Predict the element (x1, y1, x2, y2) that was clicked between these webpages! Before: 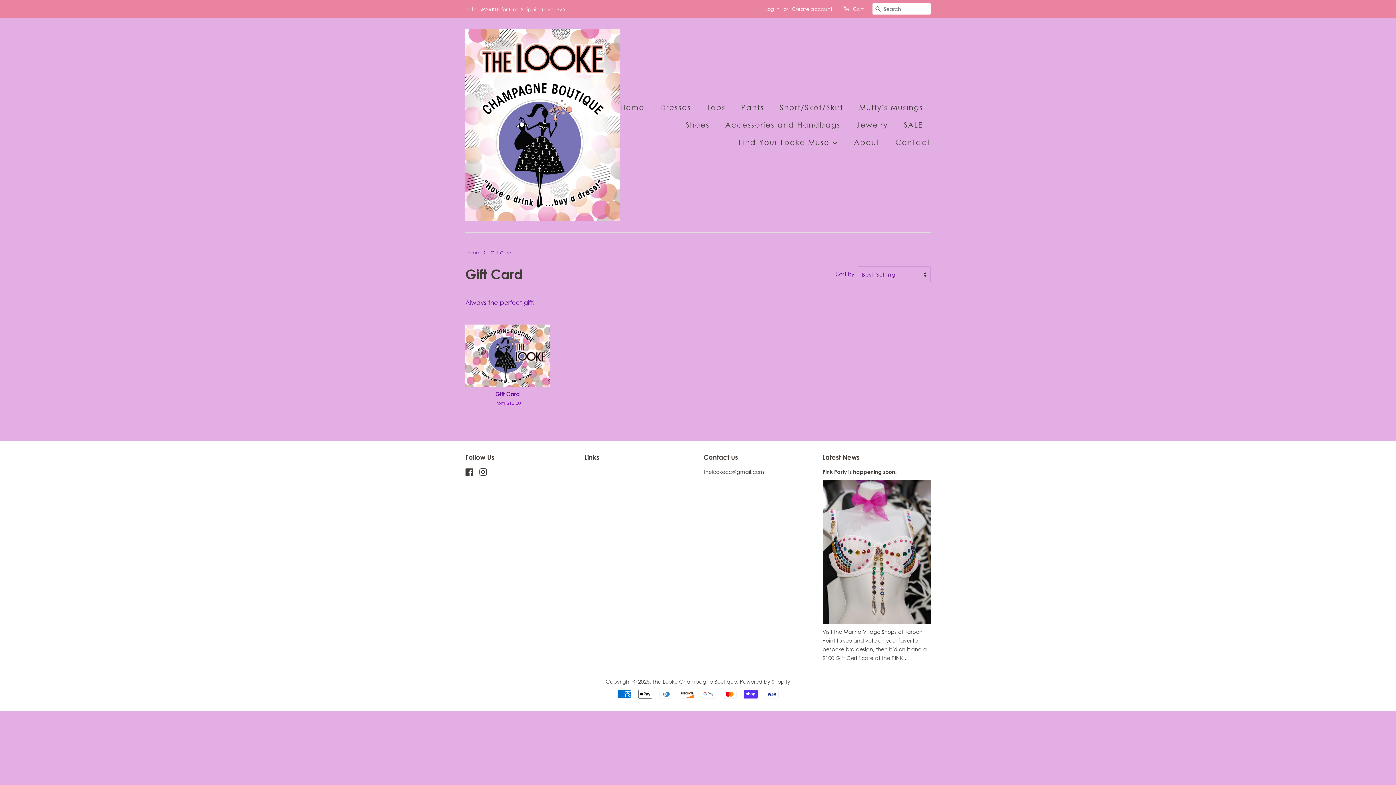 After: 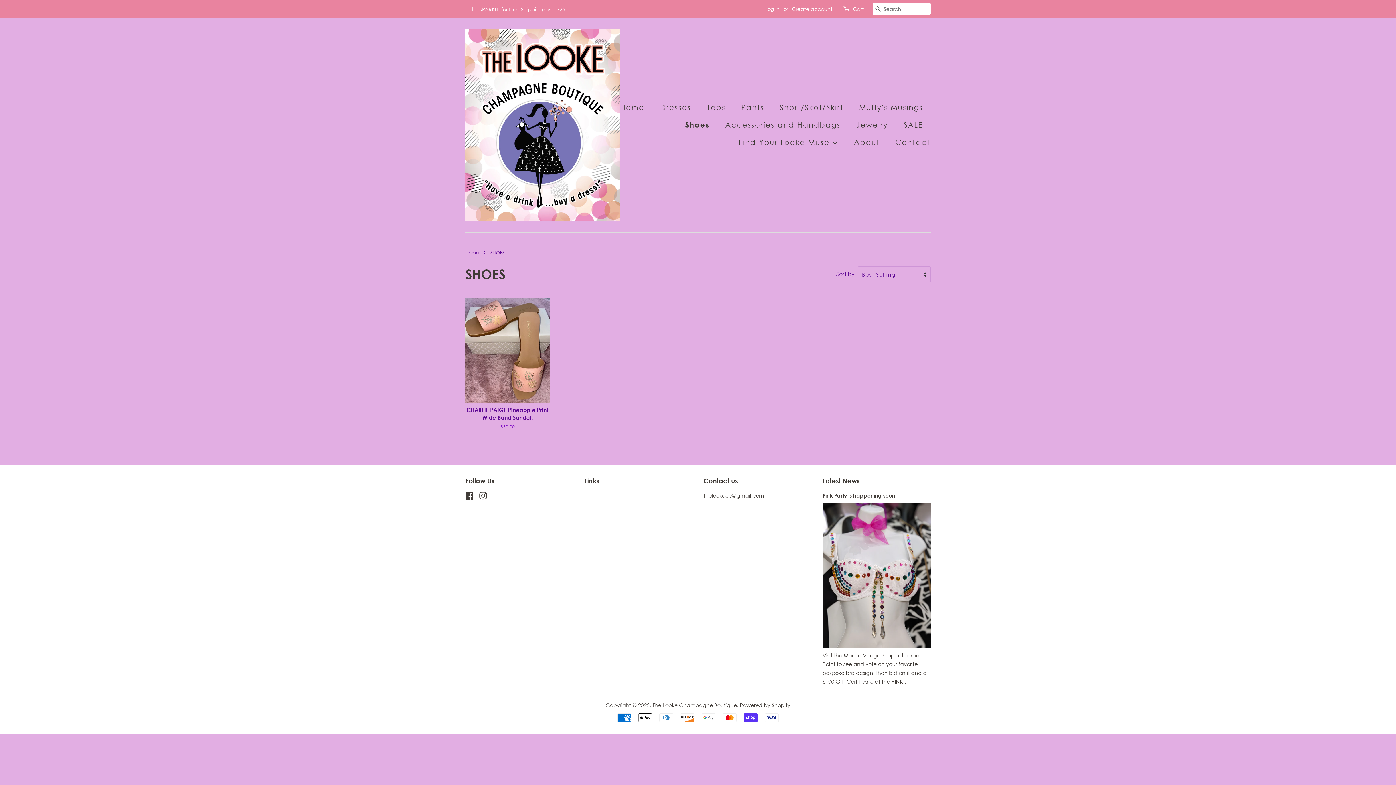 Action: bbox: (680, 116, 717, 133) label: Shoes